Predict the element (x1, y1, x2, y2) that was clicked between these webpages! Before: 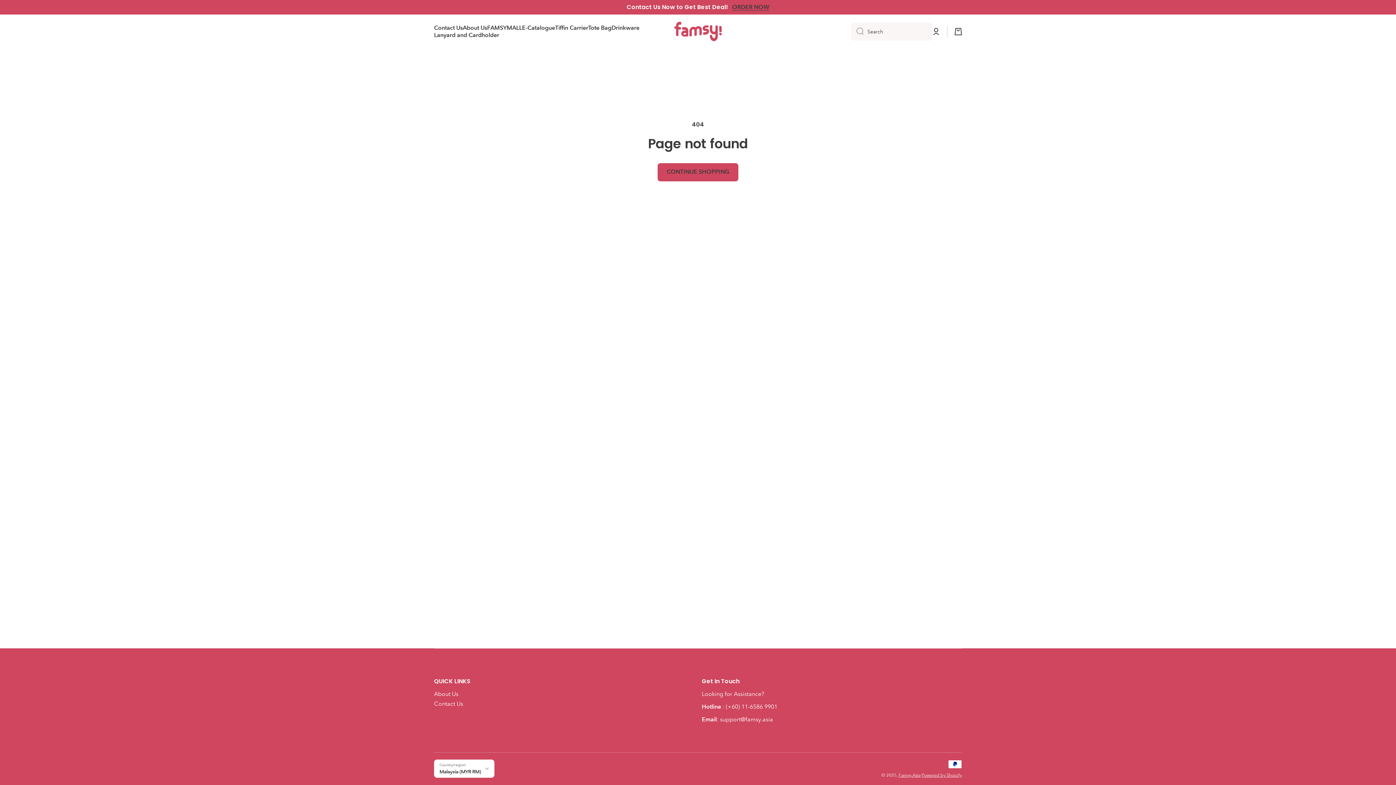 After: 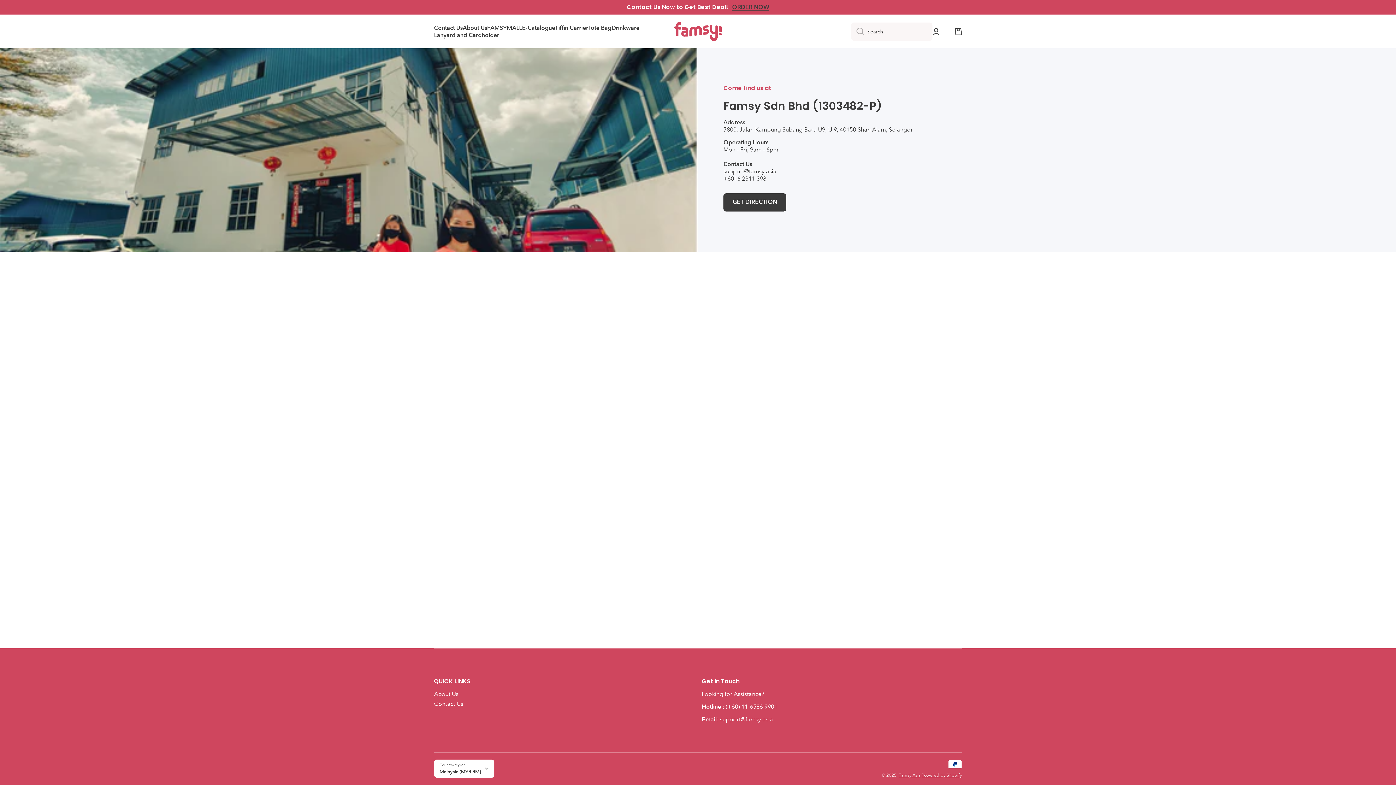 Action: bbox: (0, 0, 1396, 14) label: Contact Us Now to Get Best Deal!   ORDER NOW